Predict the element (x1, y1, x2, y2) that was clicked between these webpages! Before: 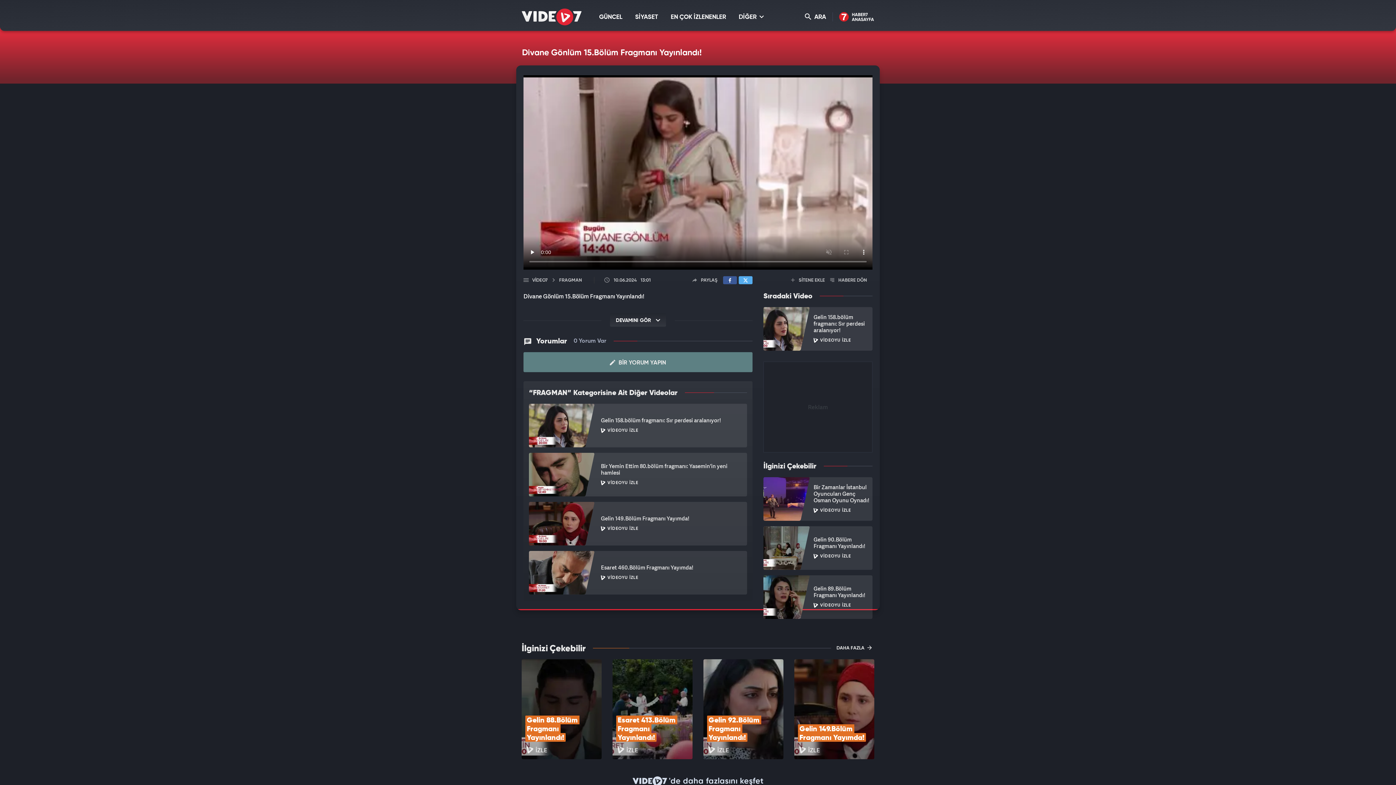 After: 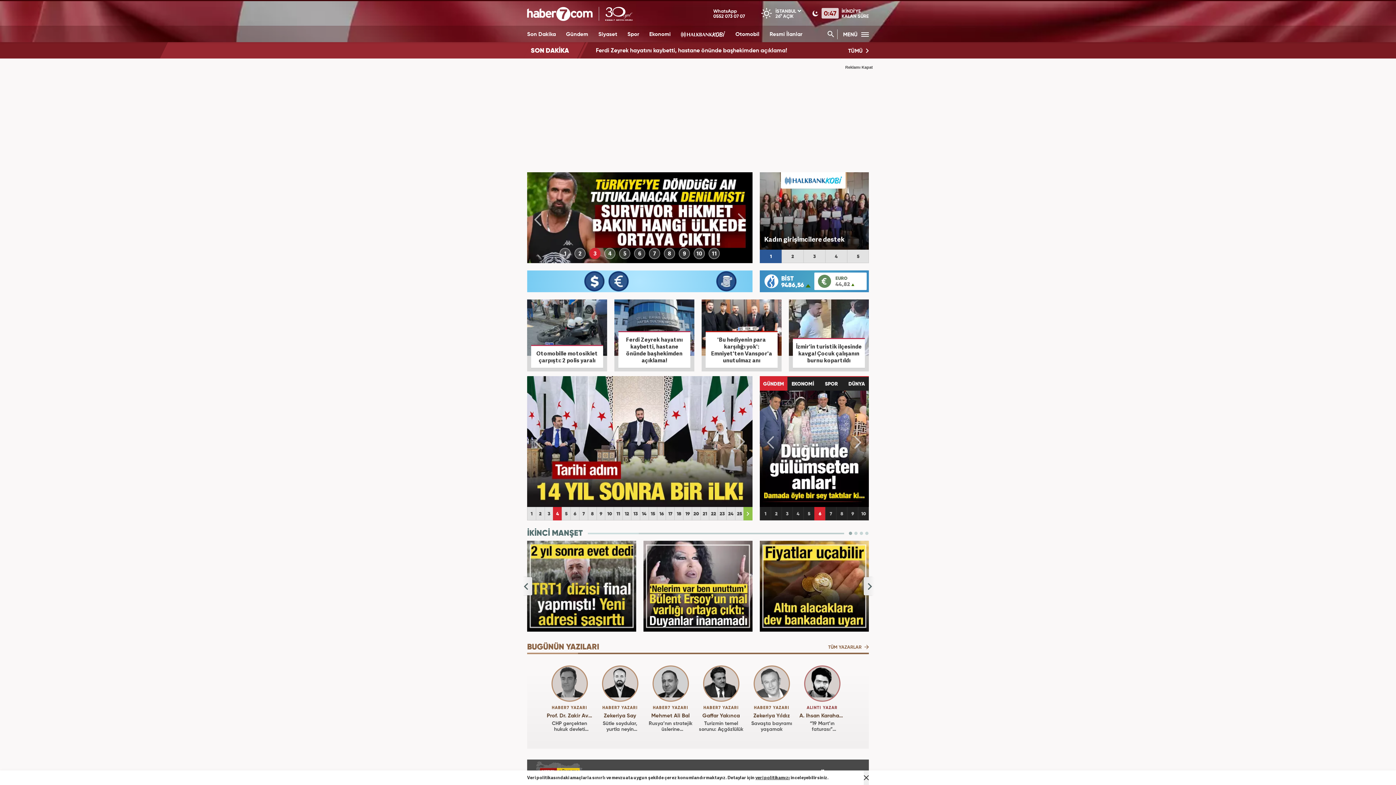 Action: label: Haber7 Ana Sayfa bbox: (839, 12, 874, 22)